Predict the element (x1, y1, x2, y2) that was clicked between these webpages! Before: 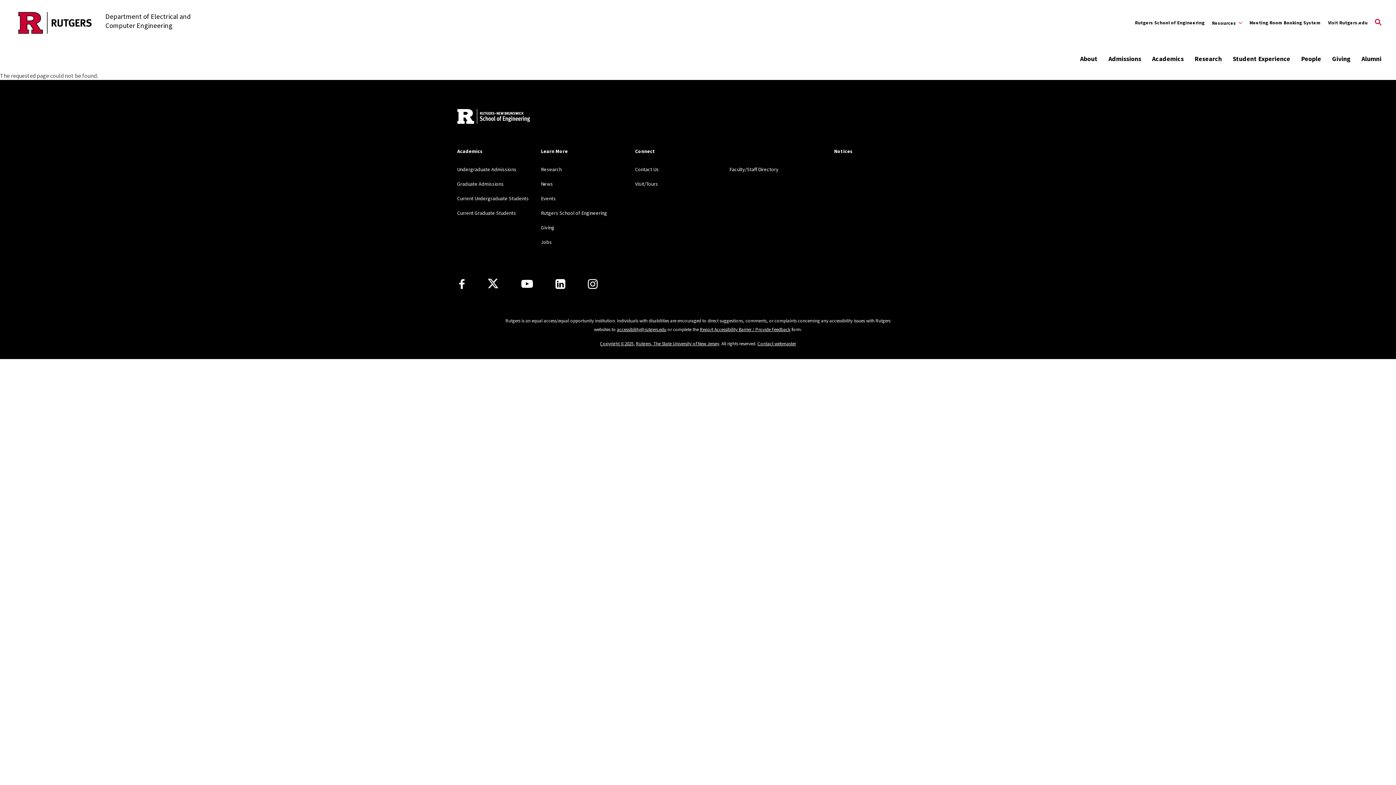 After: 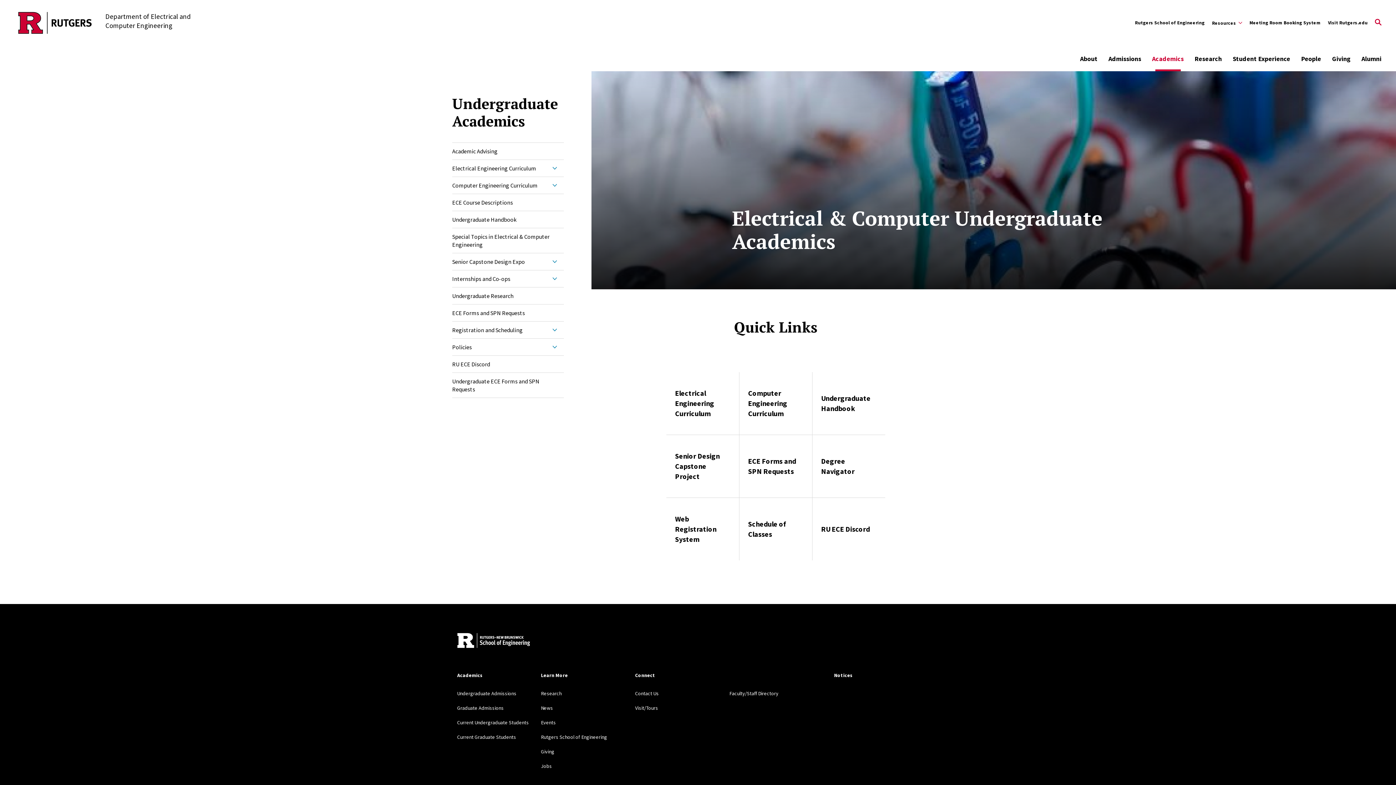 Action: bbox: (457, 195, 528, 201) label: Current Undergraduate Students